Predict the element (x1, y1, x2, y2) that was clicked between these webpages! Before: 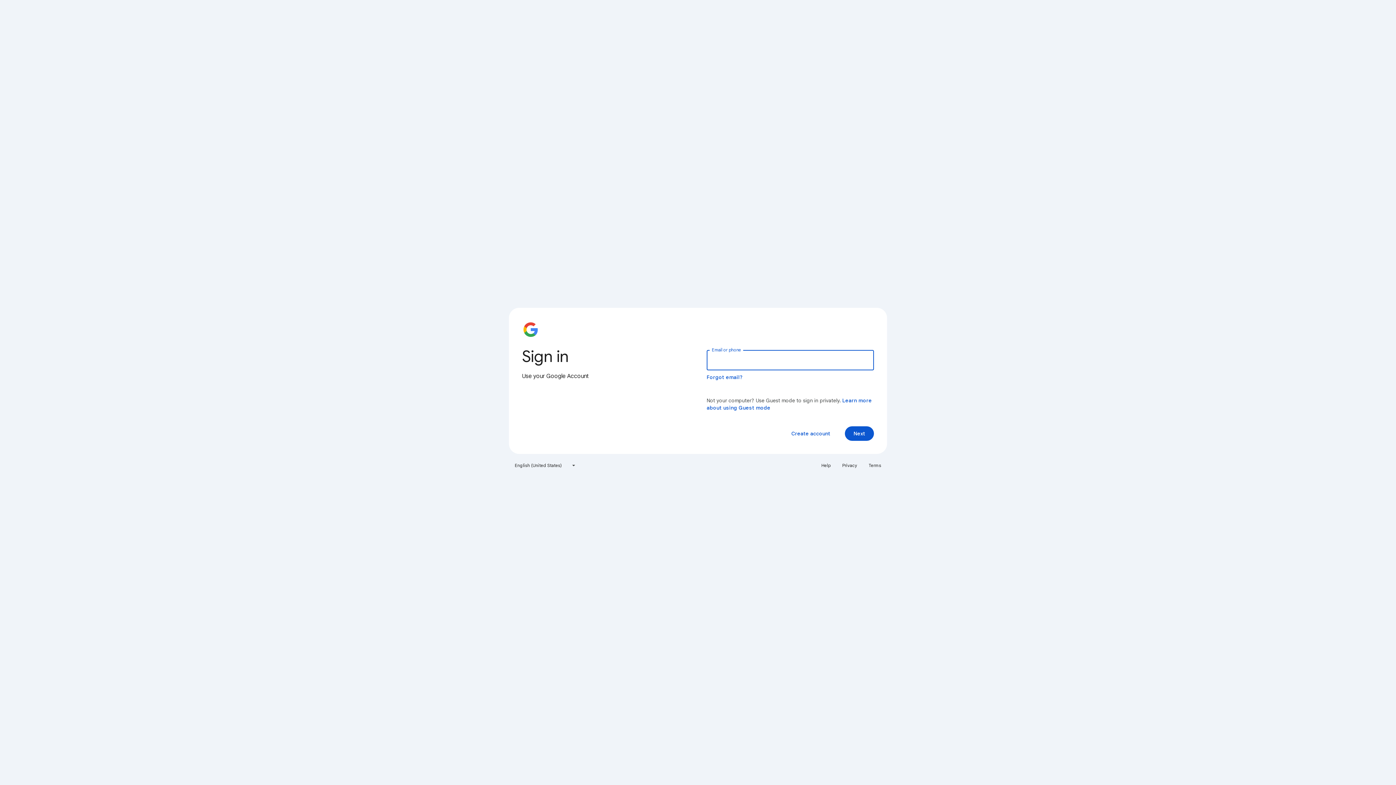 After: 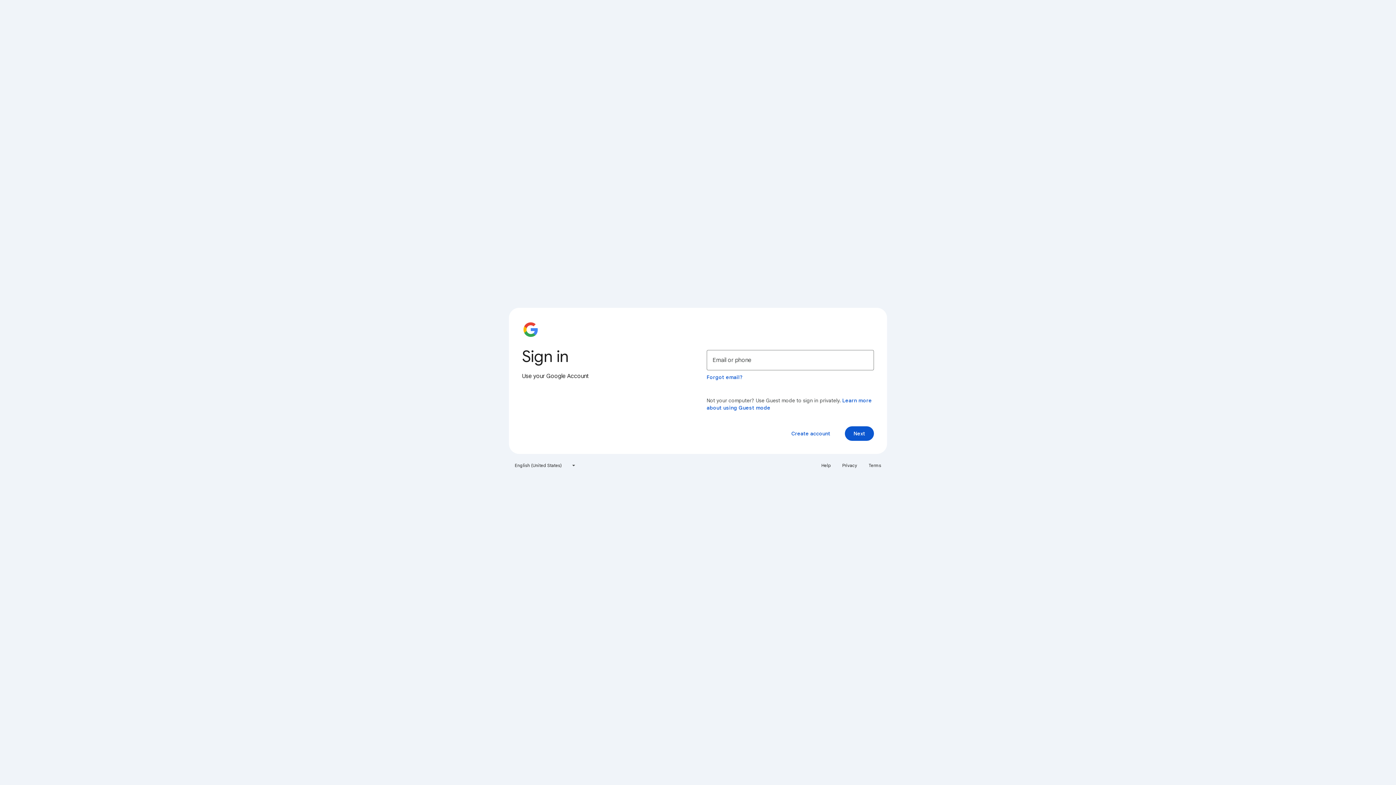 Action: label: Privacy bbox: (838, 460, 861, 471)